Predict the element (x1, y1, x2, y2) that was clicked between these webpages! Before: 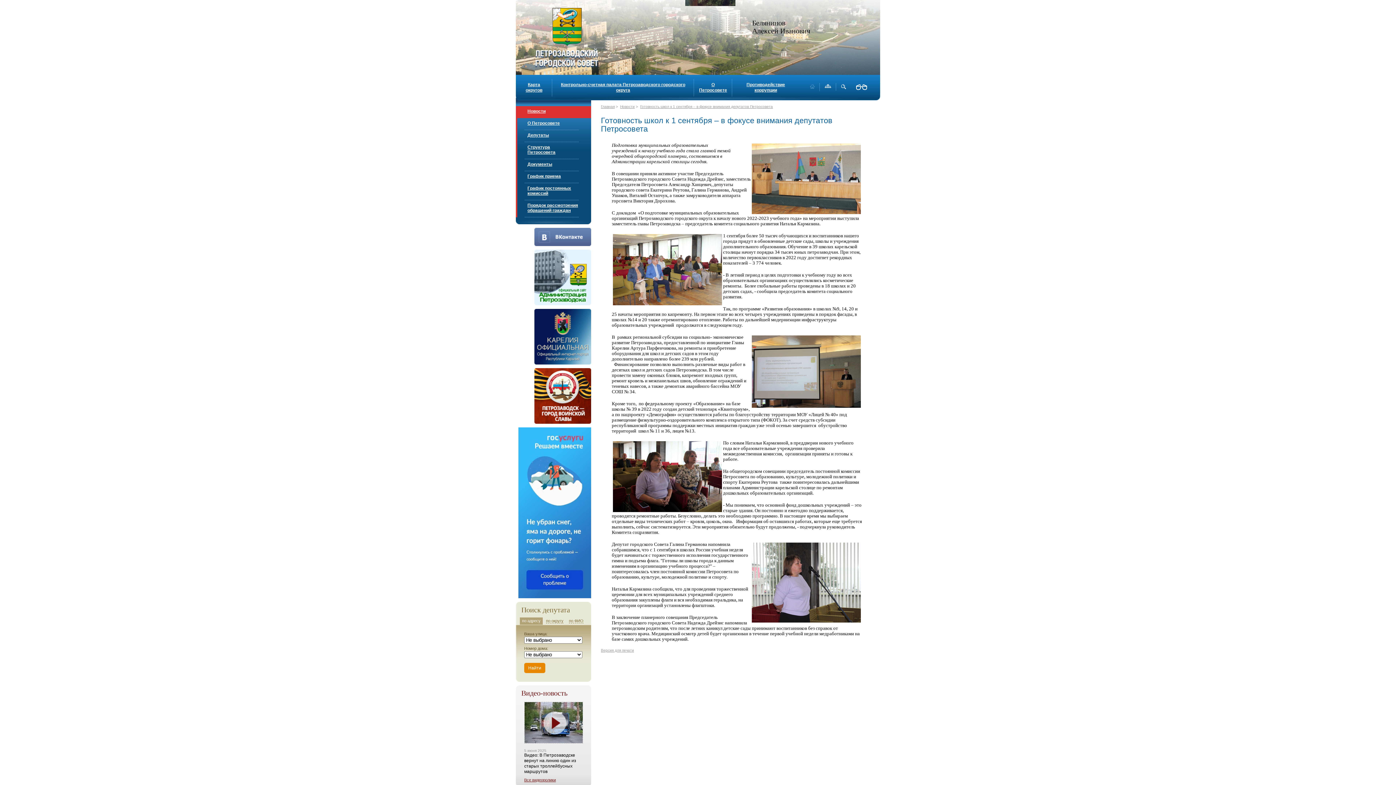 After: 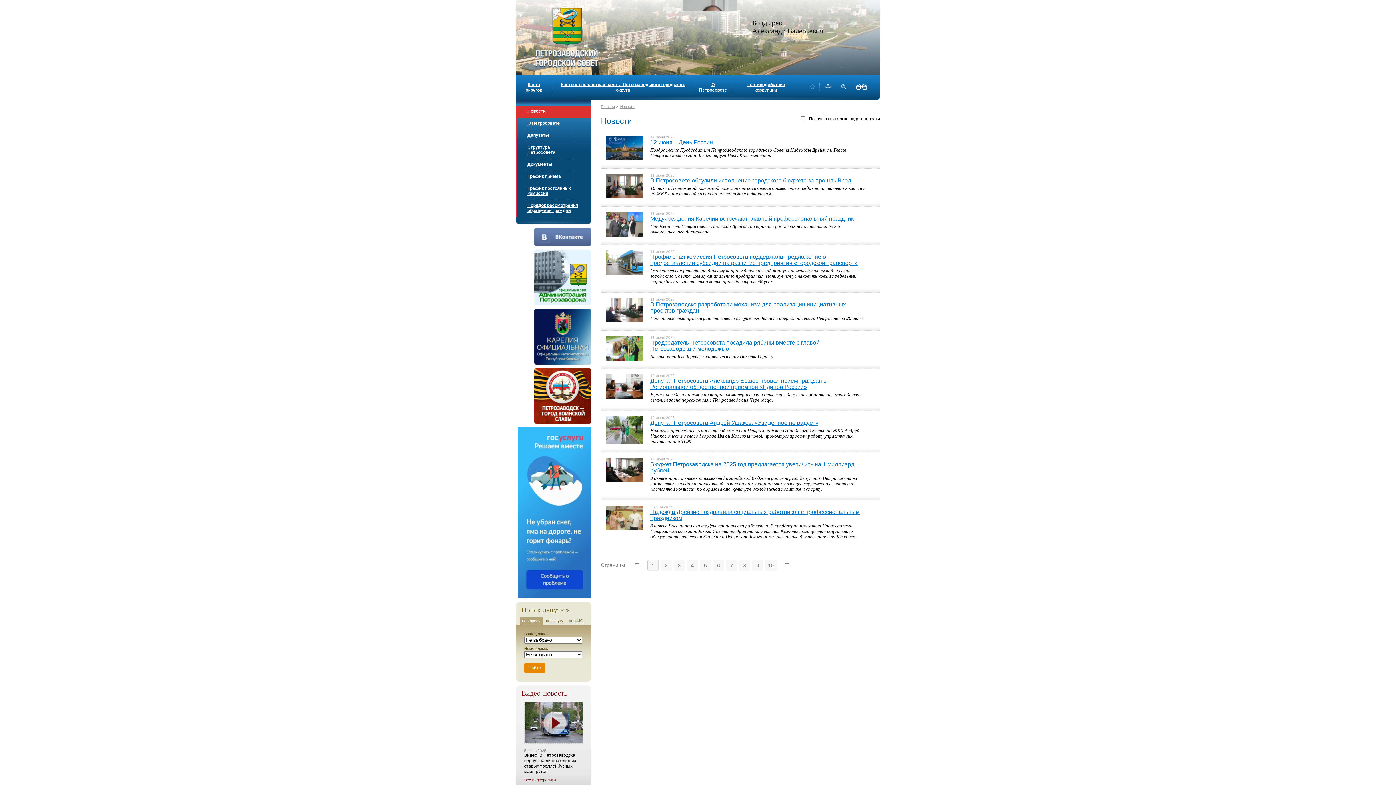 Action: bbox: (620, 104, 634, 108) label: Новости